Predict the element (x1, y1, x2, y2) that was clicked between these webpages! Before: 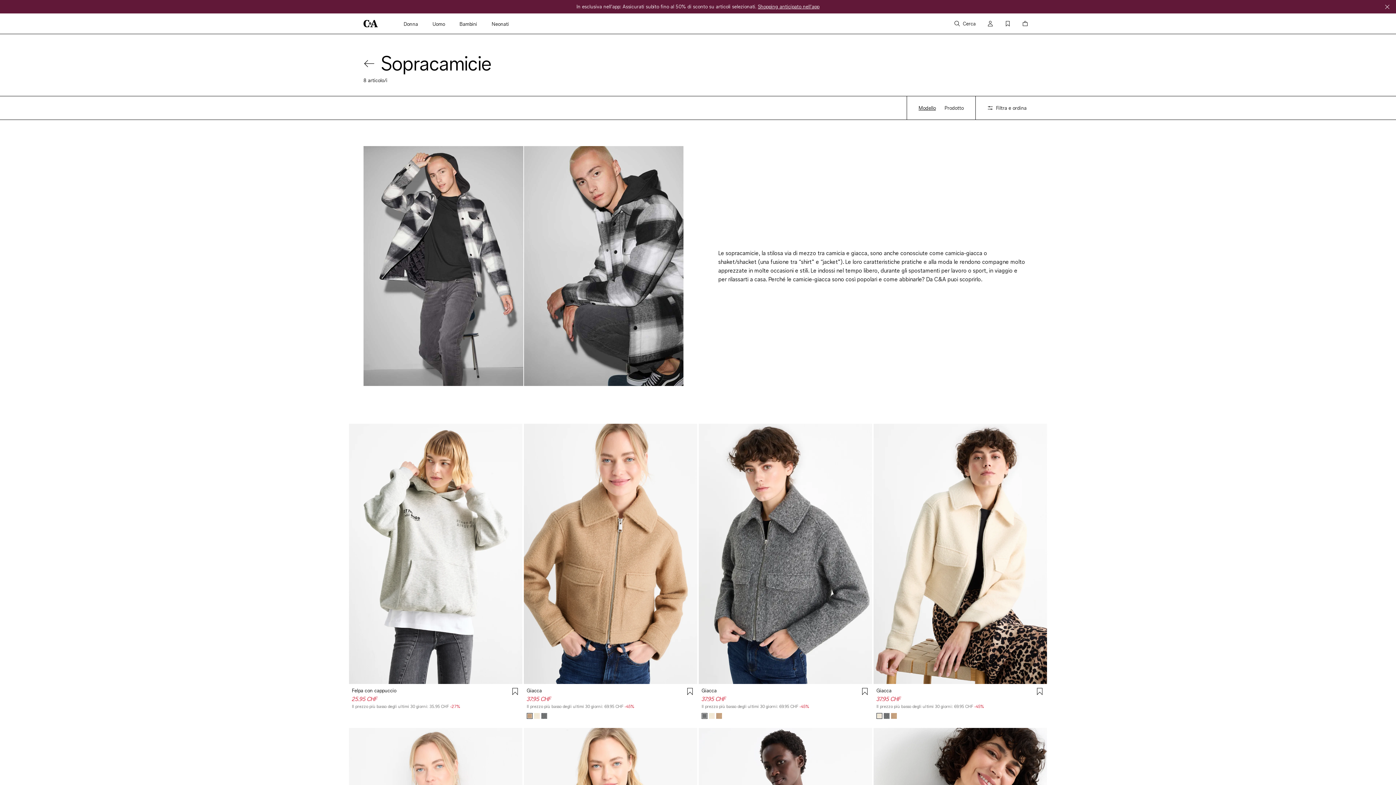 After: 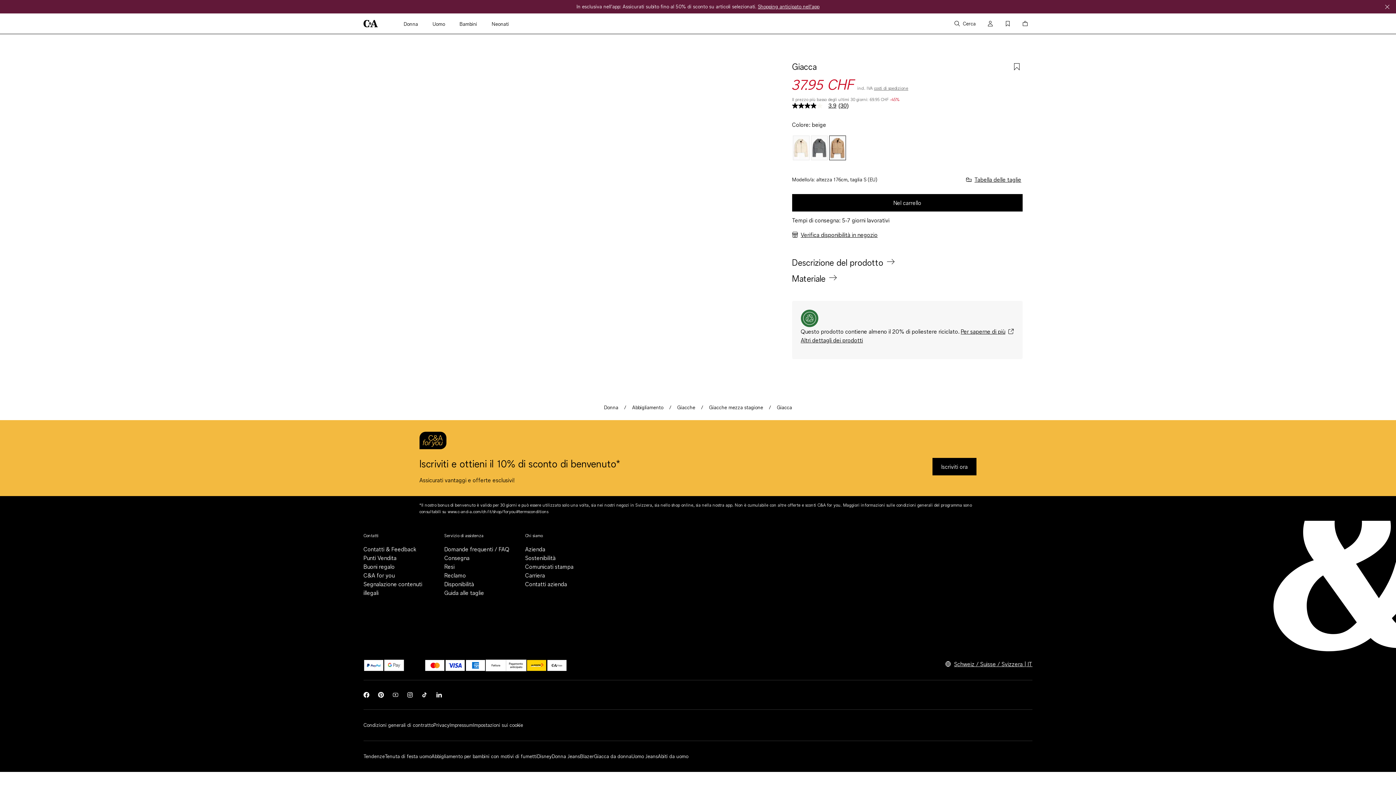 Action: label: Giacca
37.95 CHF
Il prezzo più basso degli ultimi 30 giorni: 69.95 CHF -45% bbox: (524, 687, 697, 719)